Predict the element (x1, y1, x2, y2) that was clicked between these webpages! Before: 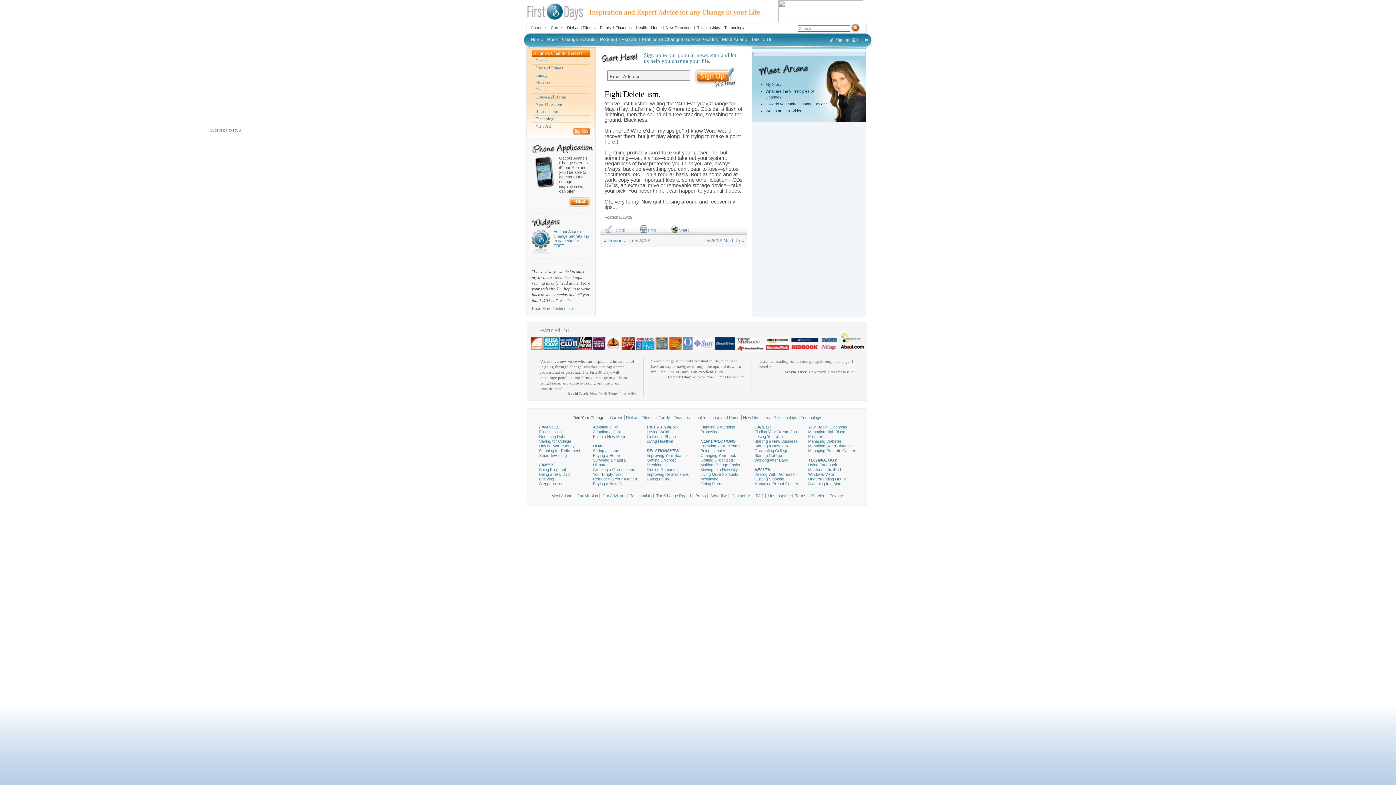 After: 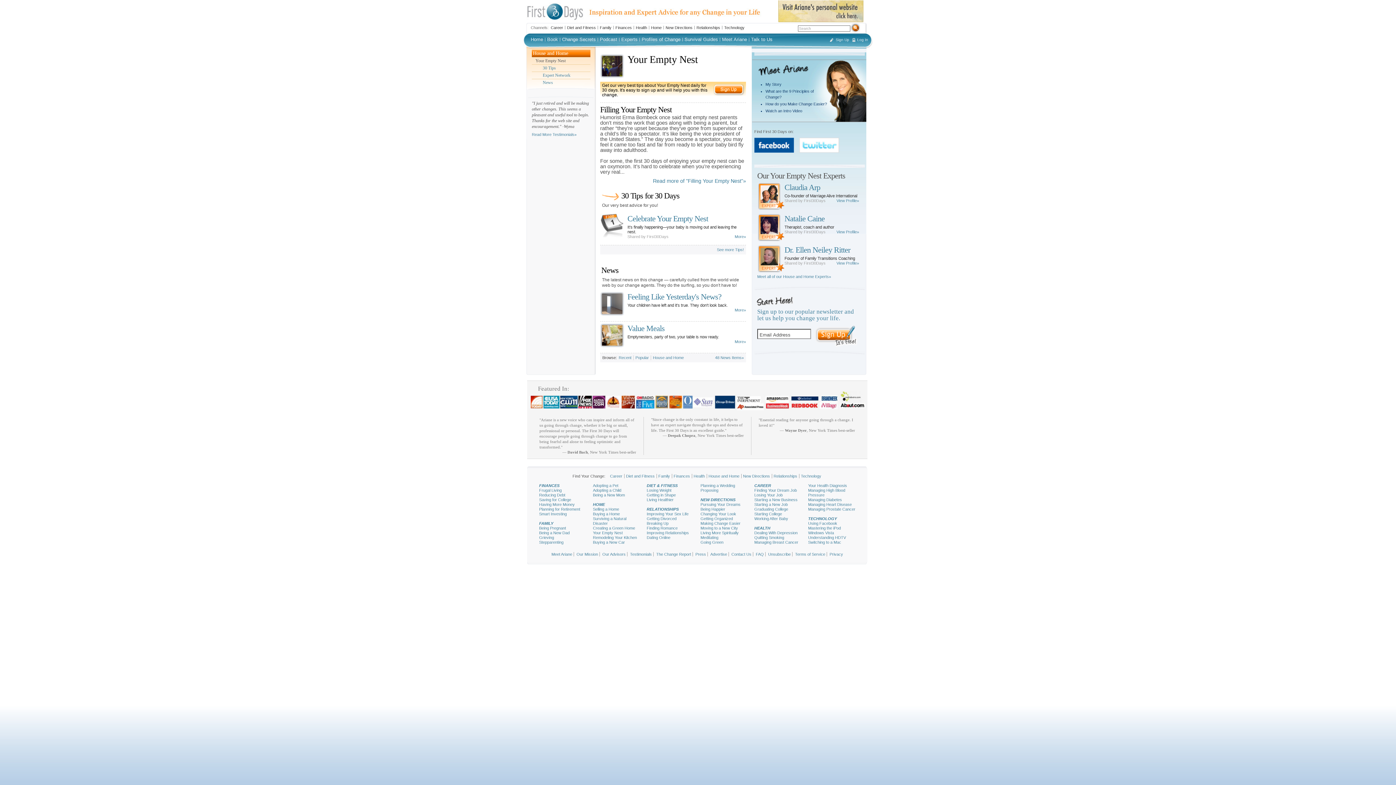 Action: label: Your Empty Nest bbox: (593, 472, 640, 477)